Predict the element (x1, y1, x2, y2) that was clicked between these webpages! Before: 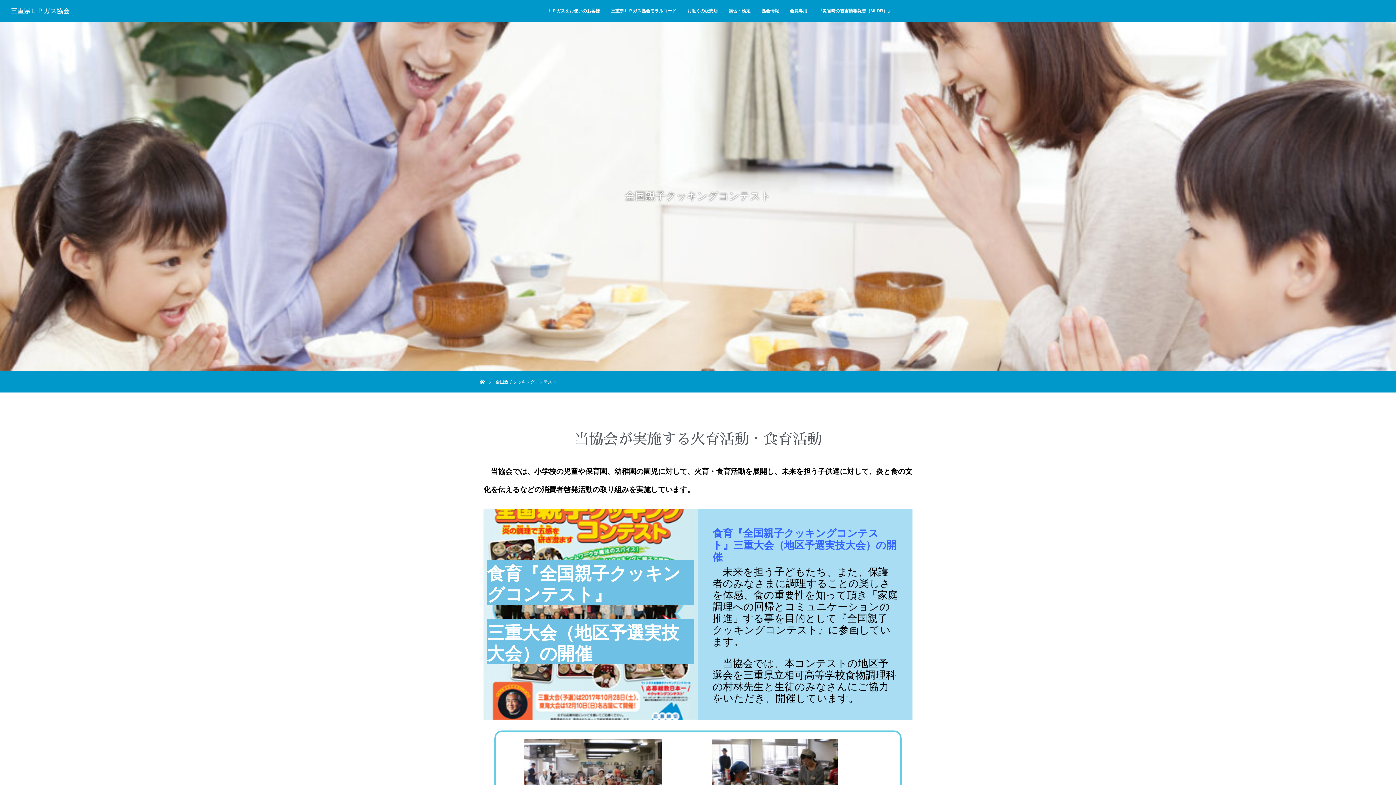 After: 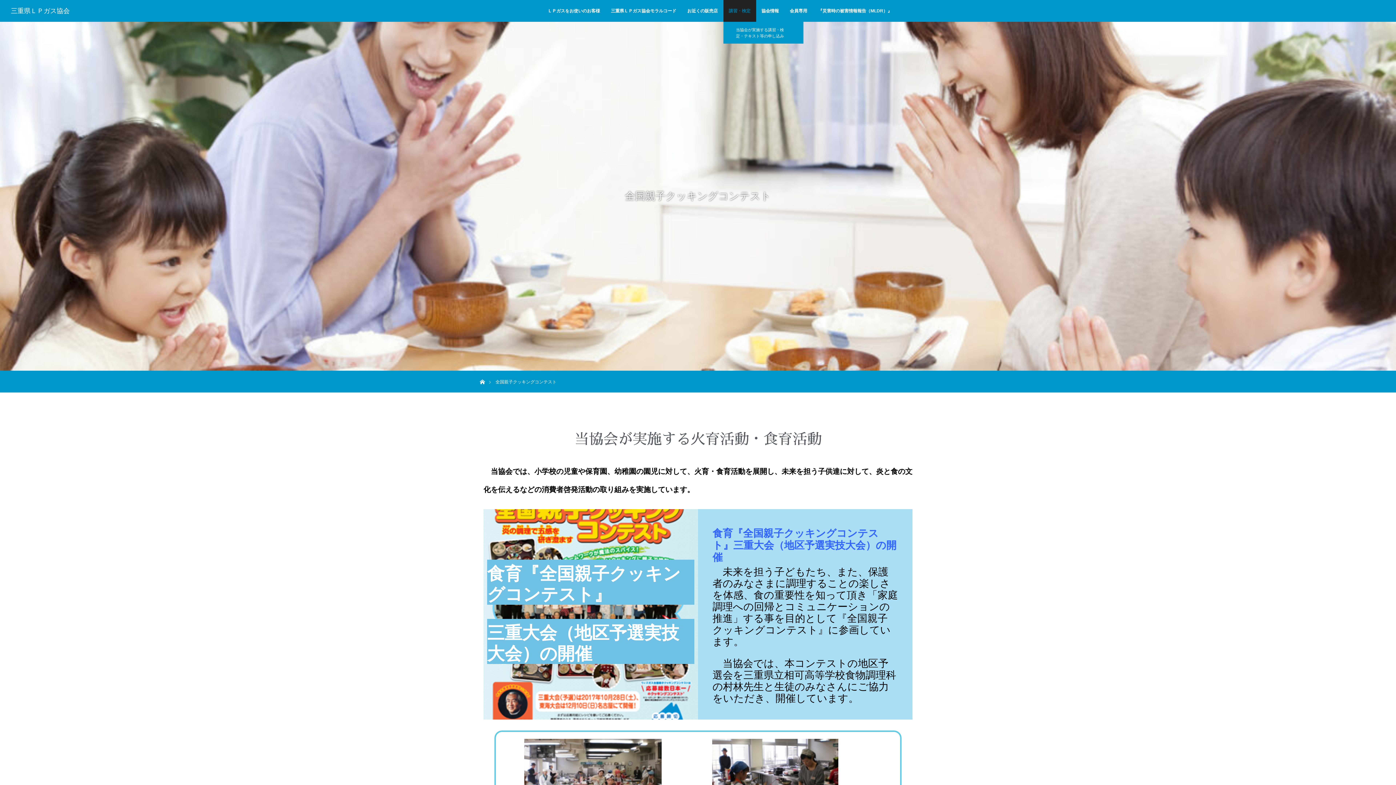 Action: label: 講習・検定 bbox: (723, 0, 756, 21)